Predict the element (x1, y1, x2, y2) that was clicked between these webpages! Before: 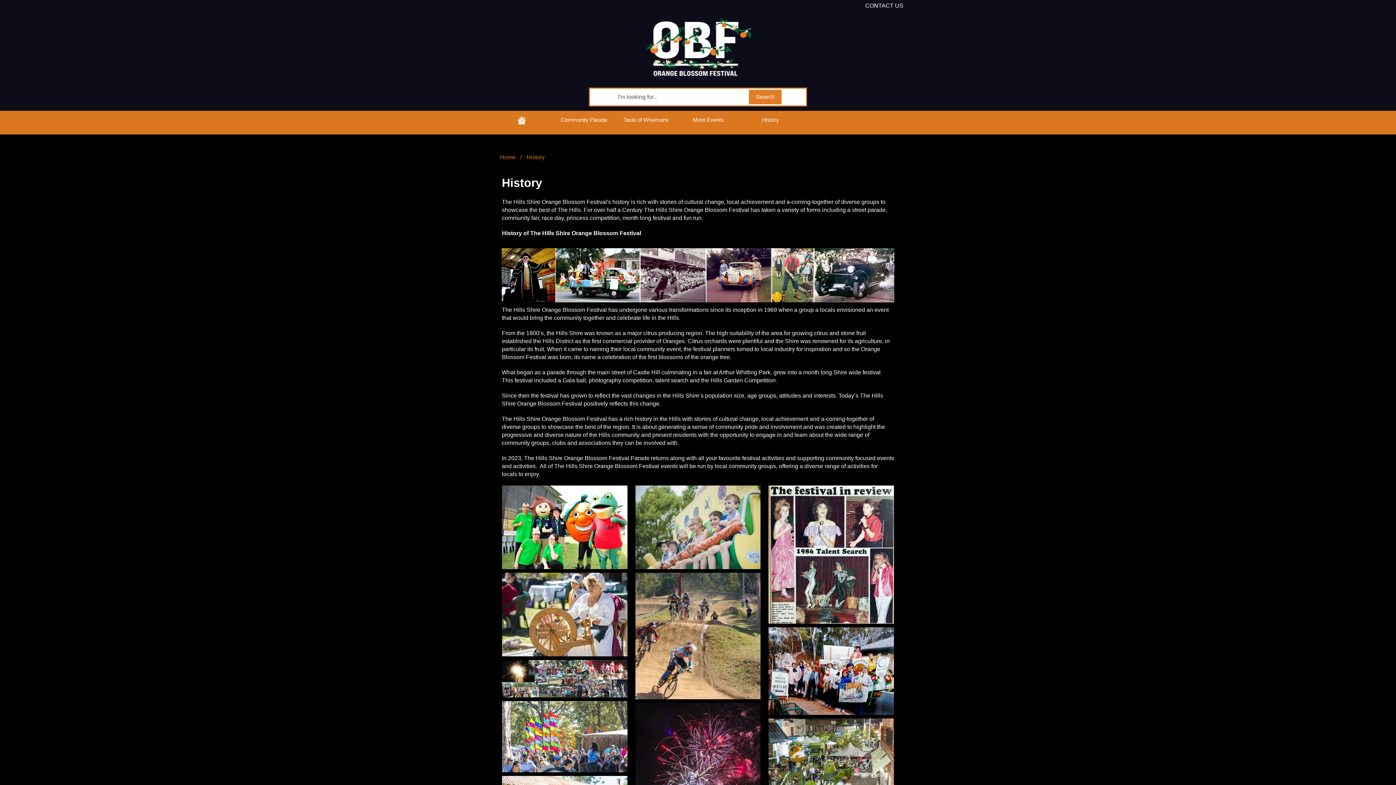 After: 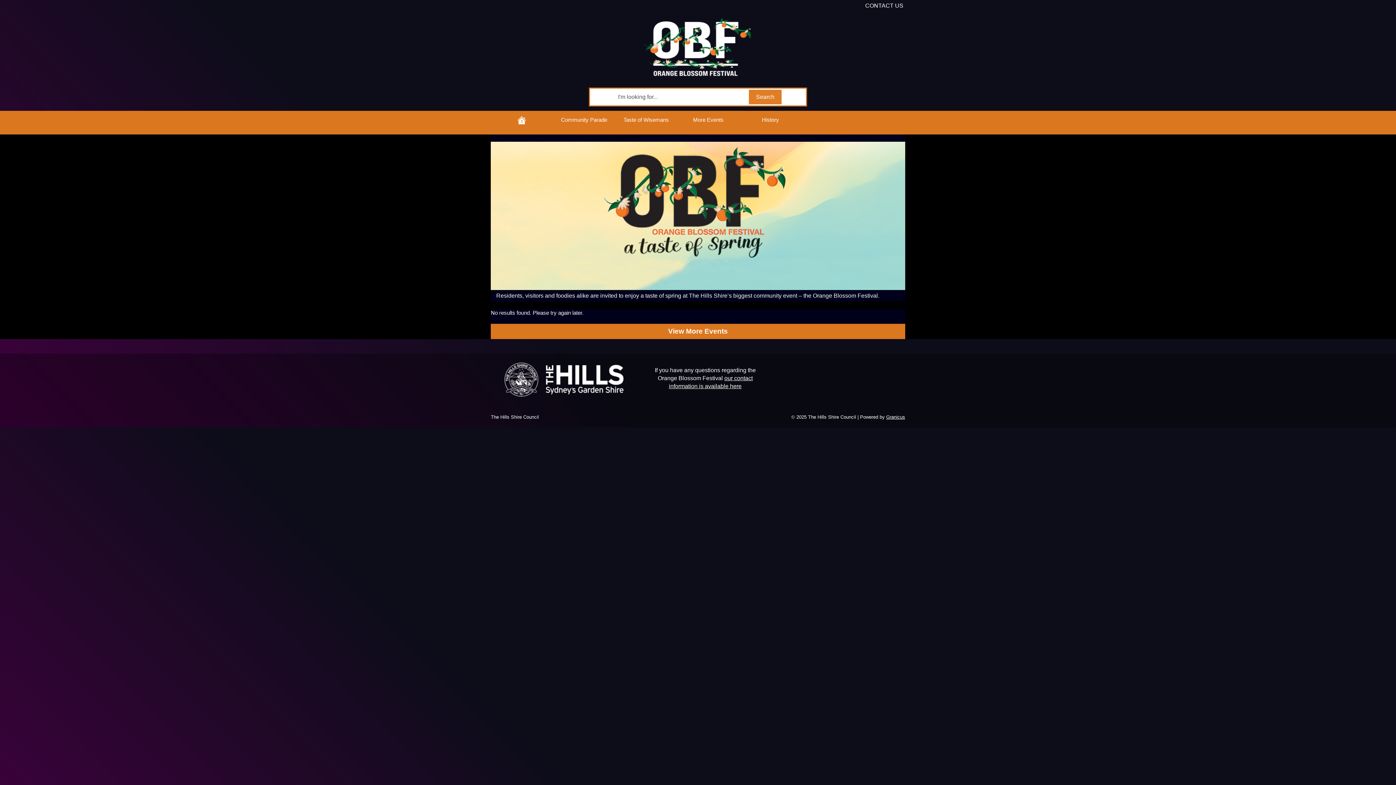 Action: label: Home bbox: (490, 110, 553, 134)